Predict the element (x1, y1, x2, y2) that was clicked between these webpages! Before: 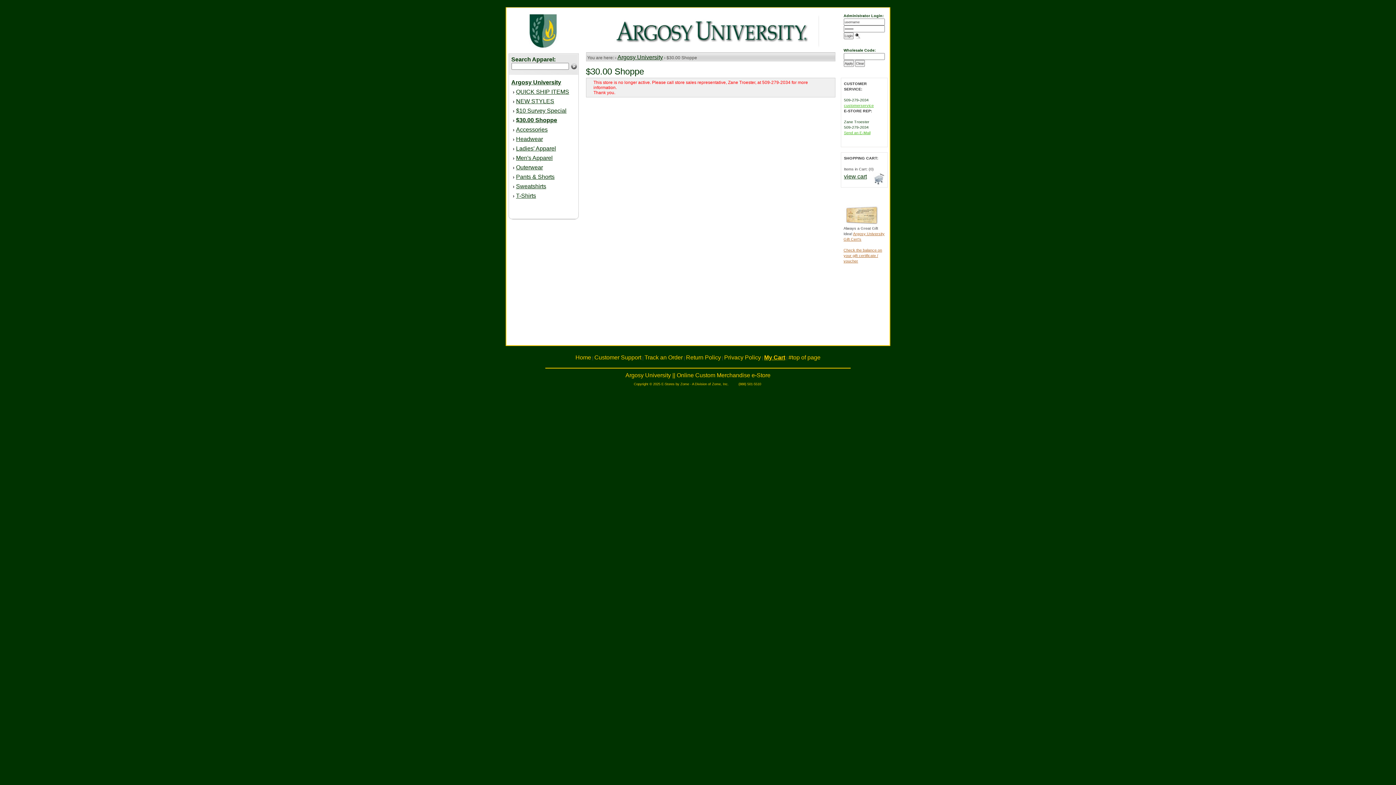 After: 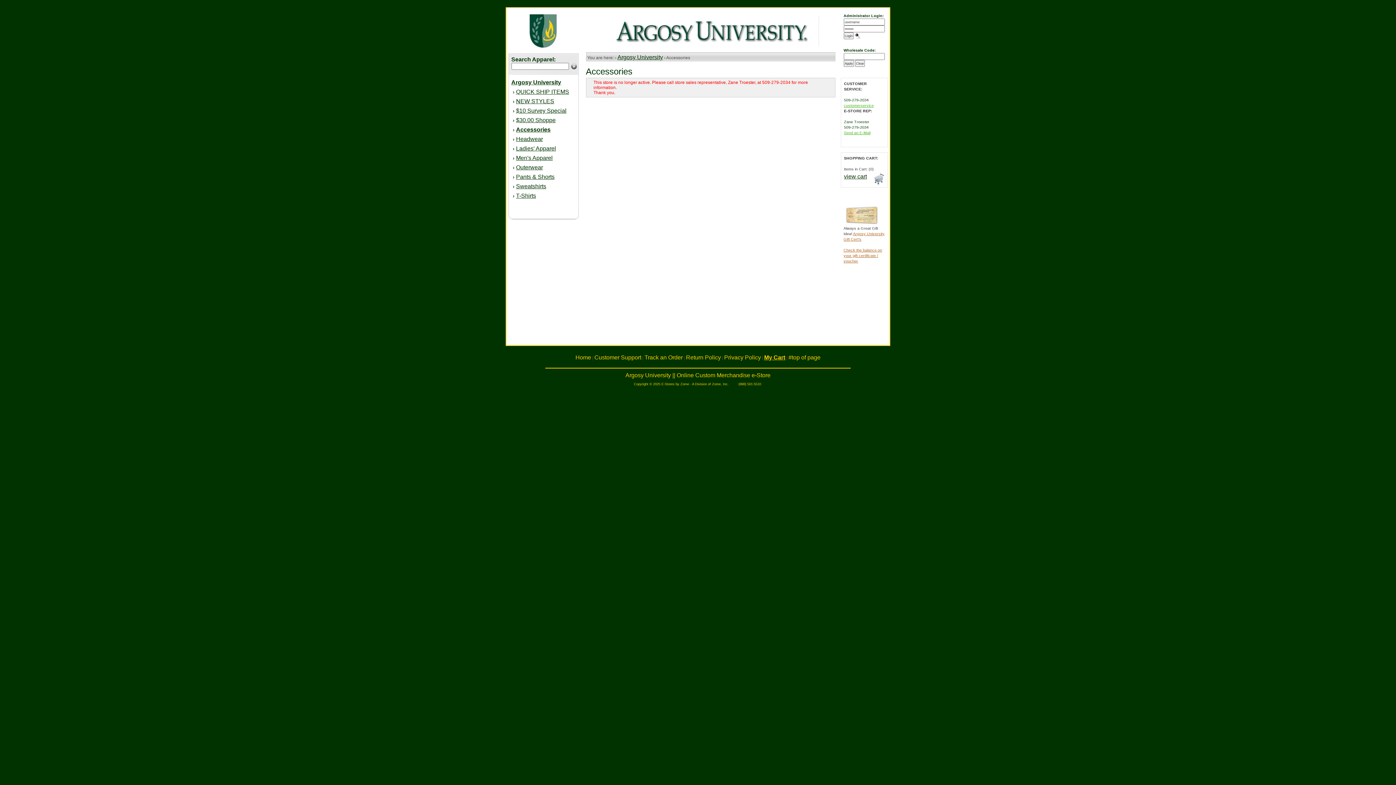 Action: label: Accessories bbox: (516, 126, 547, 132)